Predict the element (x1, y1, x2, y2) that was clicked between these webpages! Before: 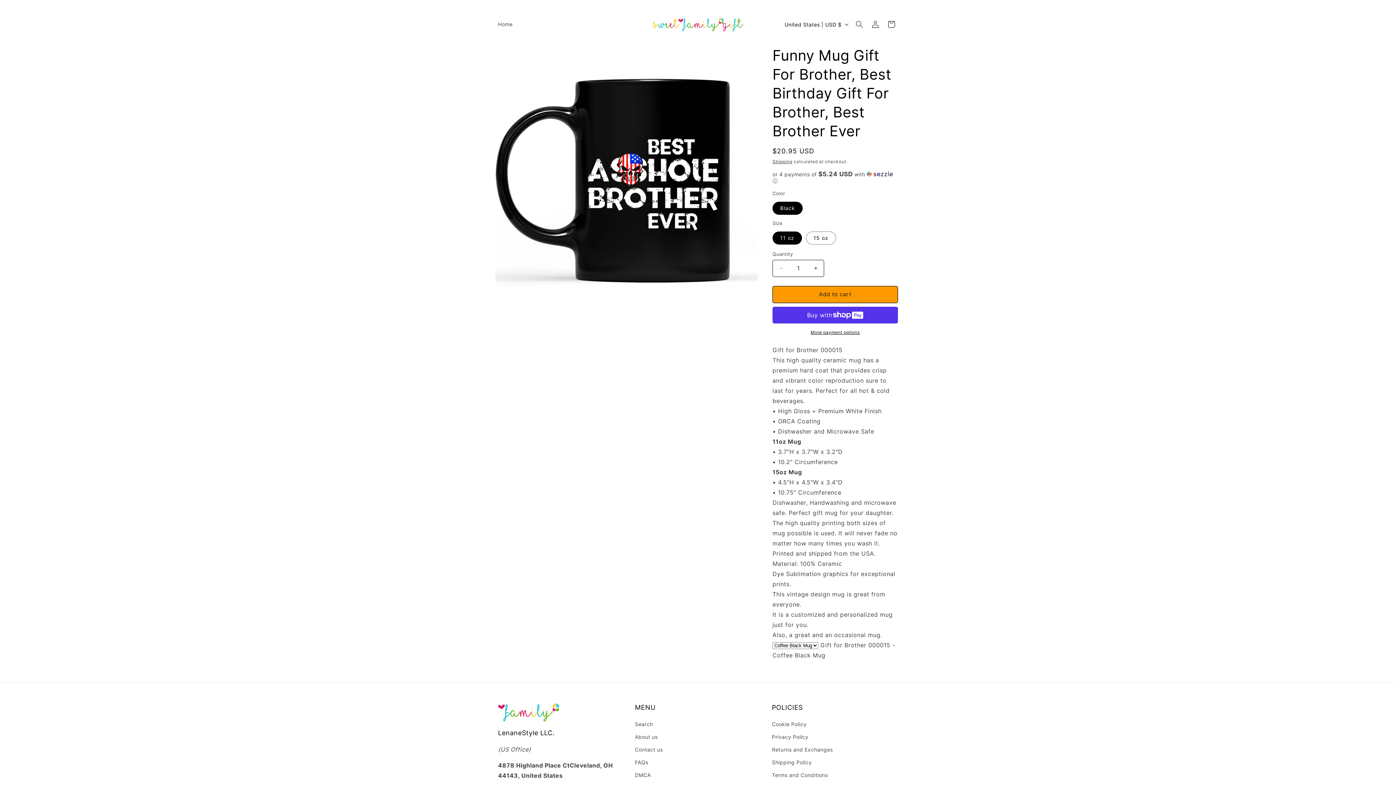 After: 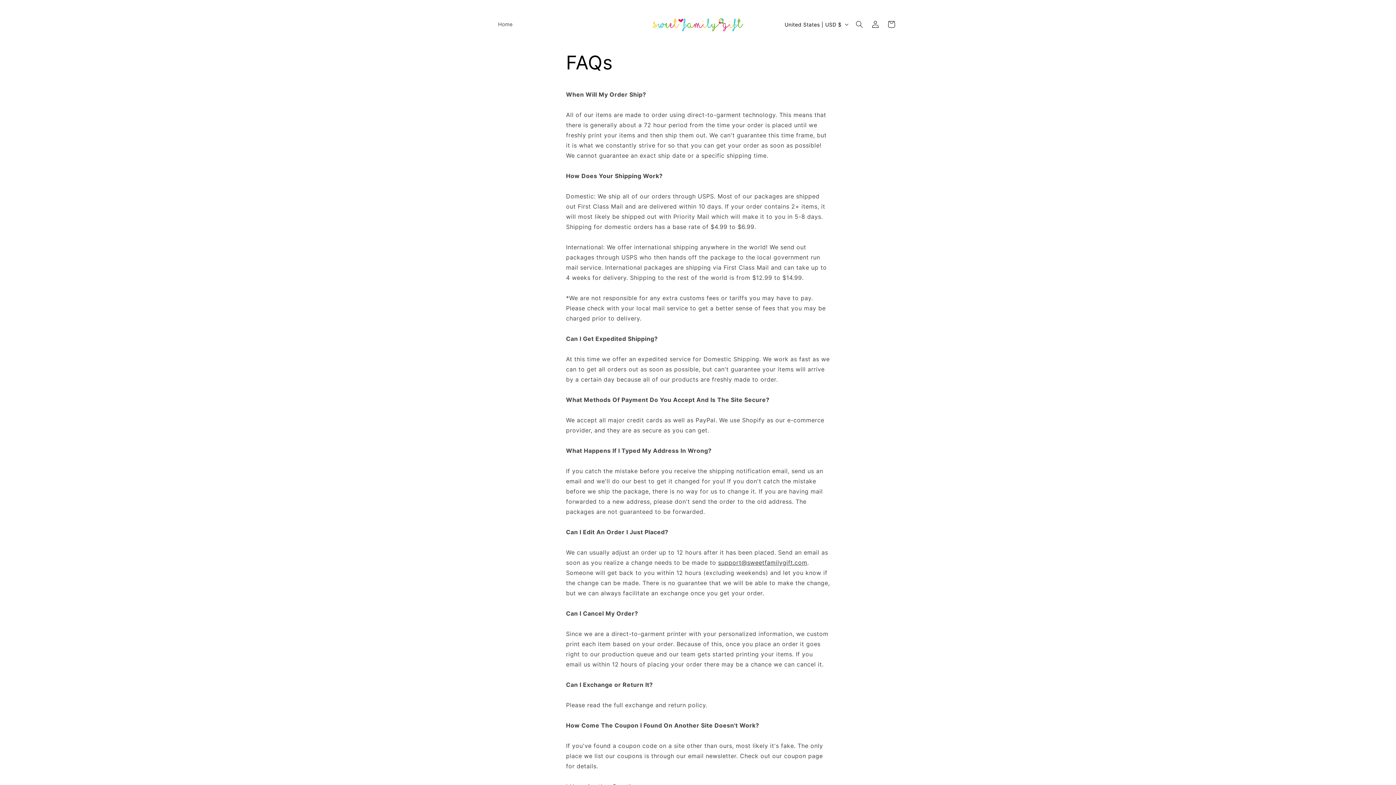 Action: bbox: (635, 756, 648, 768) label: FAQs